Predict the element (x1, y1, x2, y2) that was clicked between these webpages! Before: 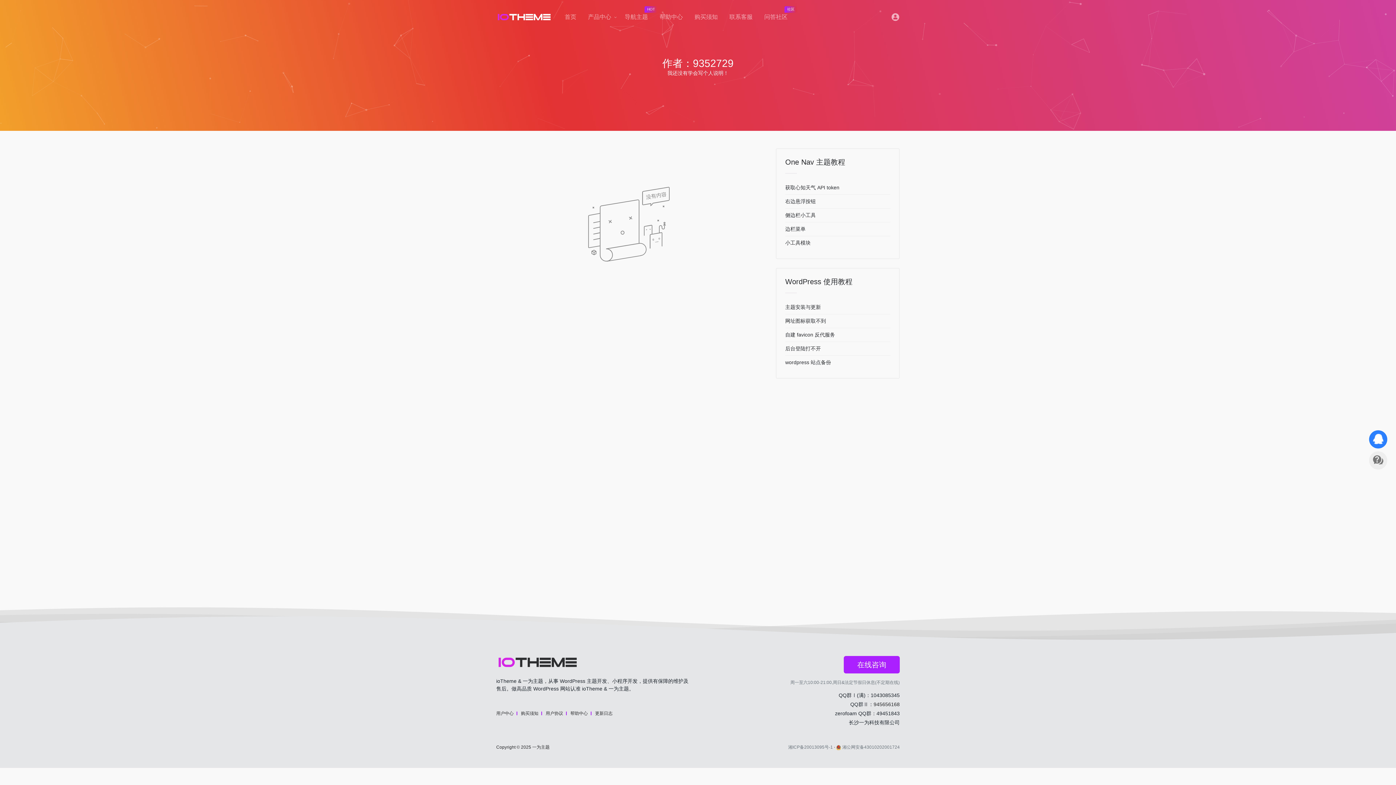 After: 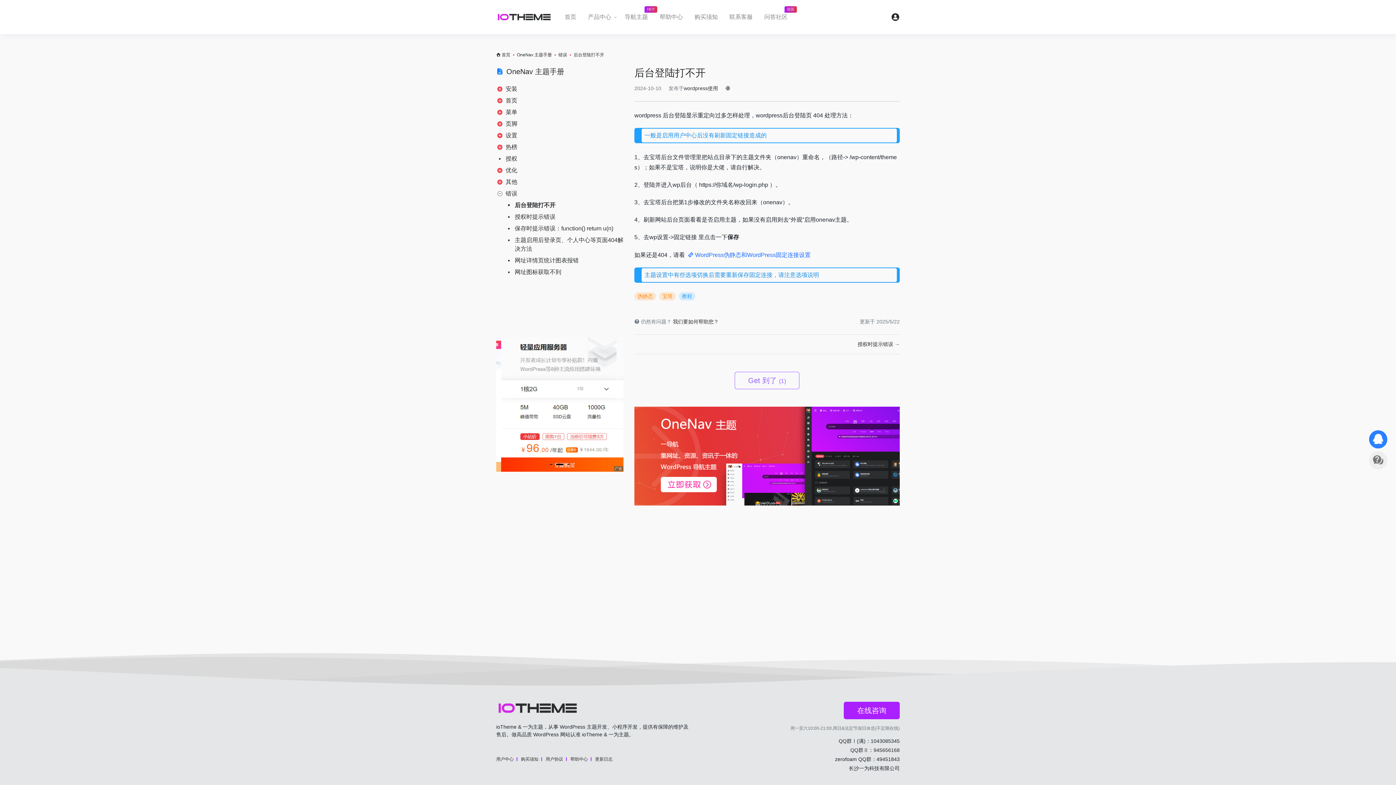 Action: label: 后台登陆打不开 bbox: (785, 345, 821, 351)